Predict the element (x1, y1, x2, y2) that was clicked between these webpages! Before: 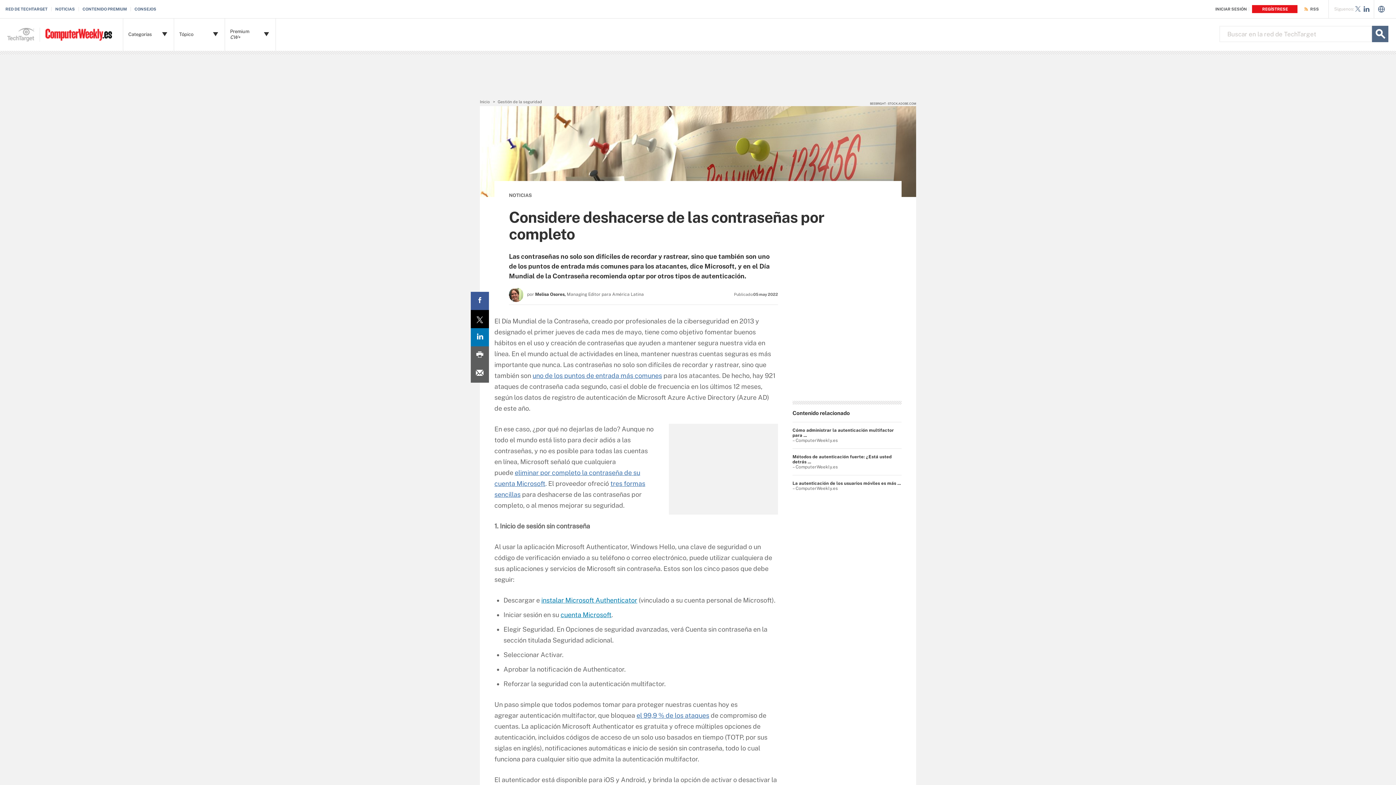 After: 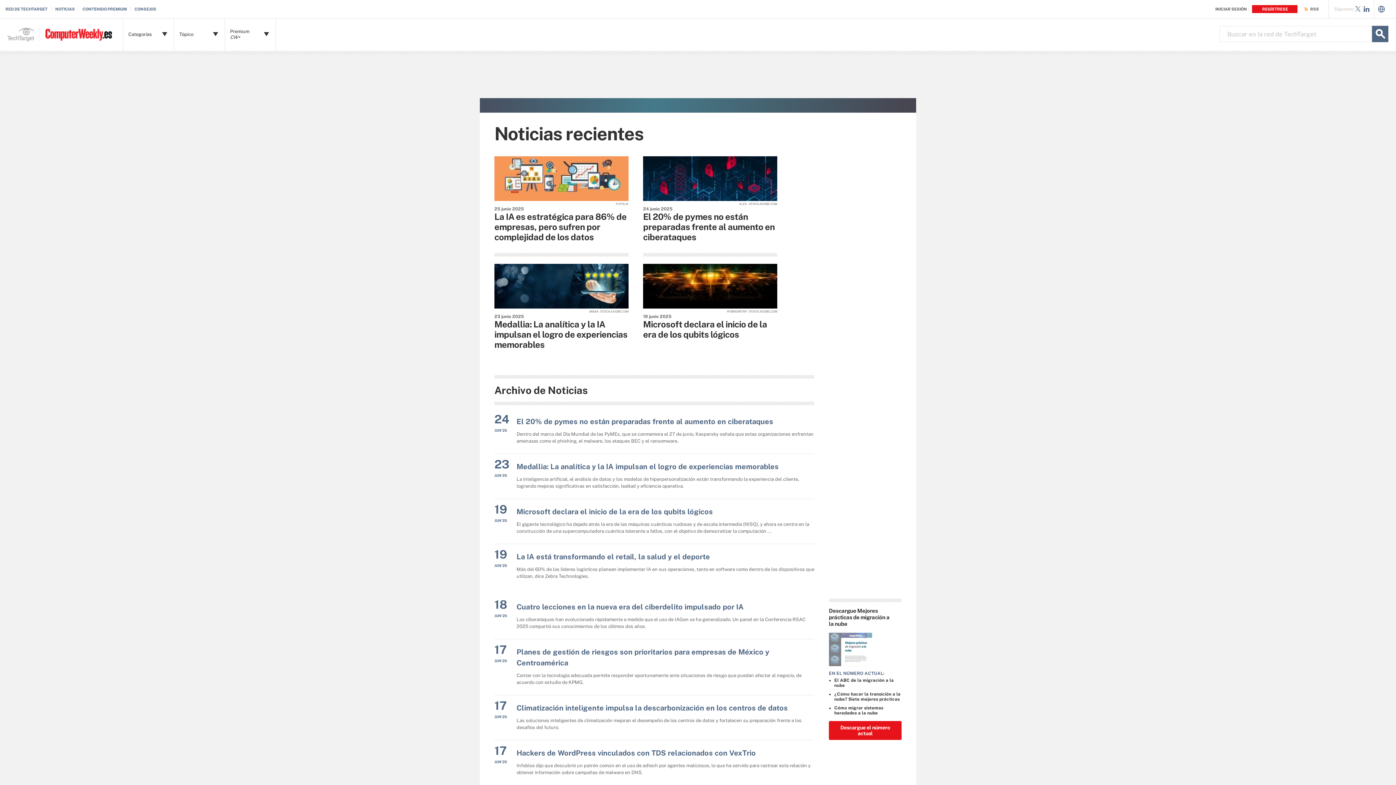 Action: bbox: (509, 192, 532, 198) label: NOTICIAS